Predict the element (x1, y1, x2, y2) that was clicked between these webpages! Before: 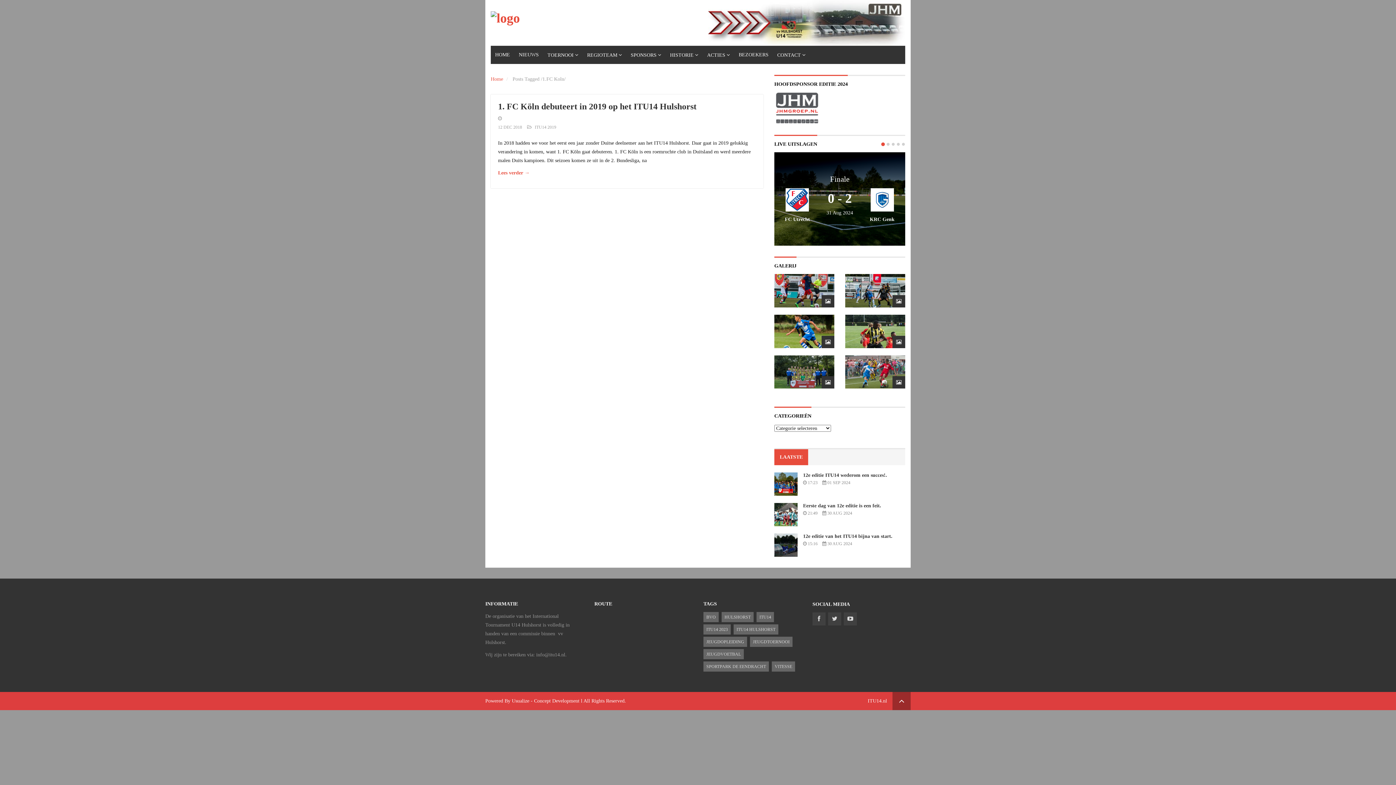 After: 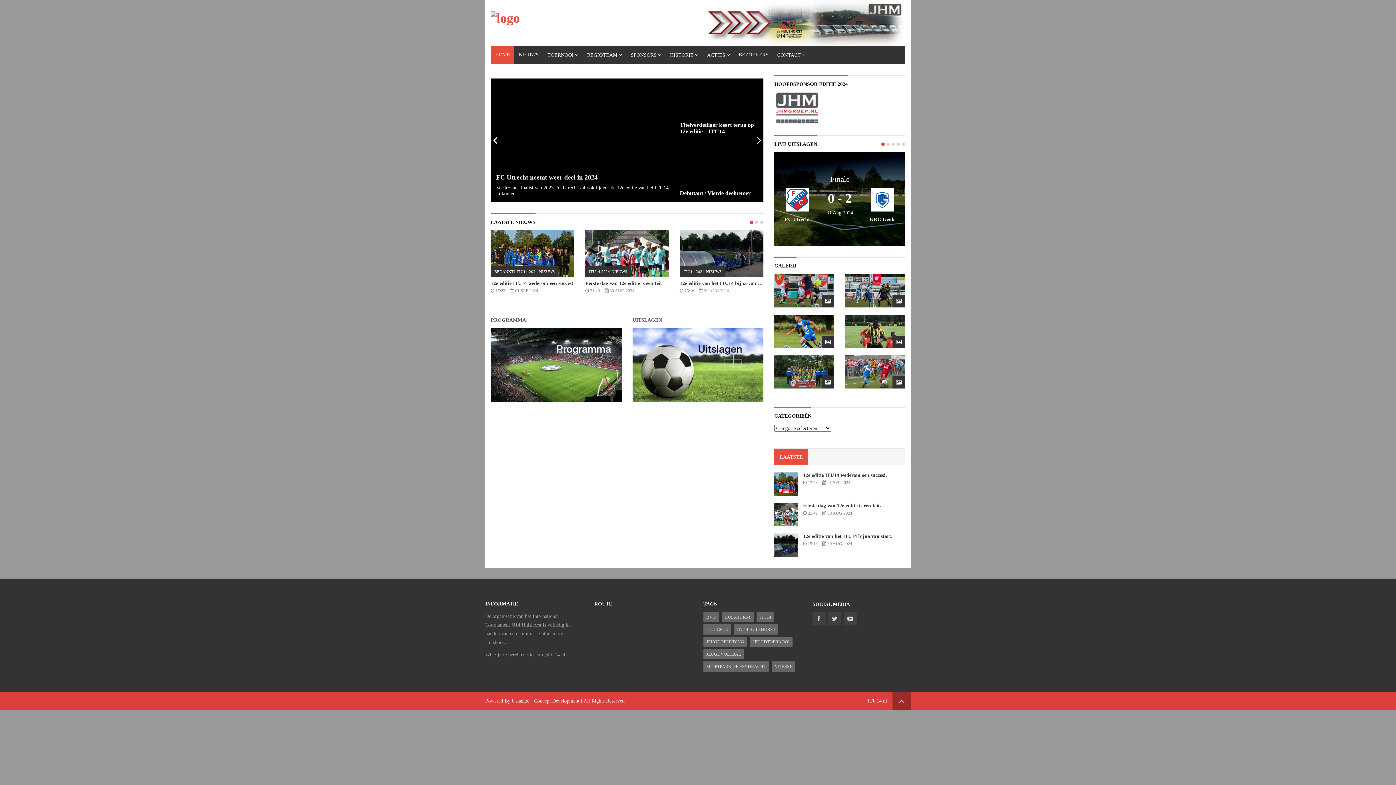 Action: bbox: (490, 9, 520, 24)